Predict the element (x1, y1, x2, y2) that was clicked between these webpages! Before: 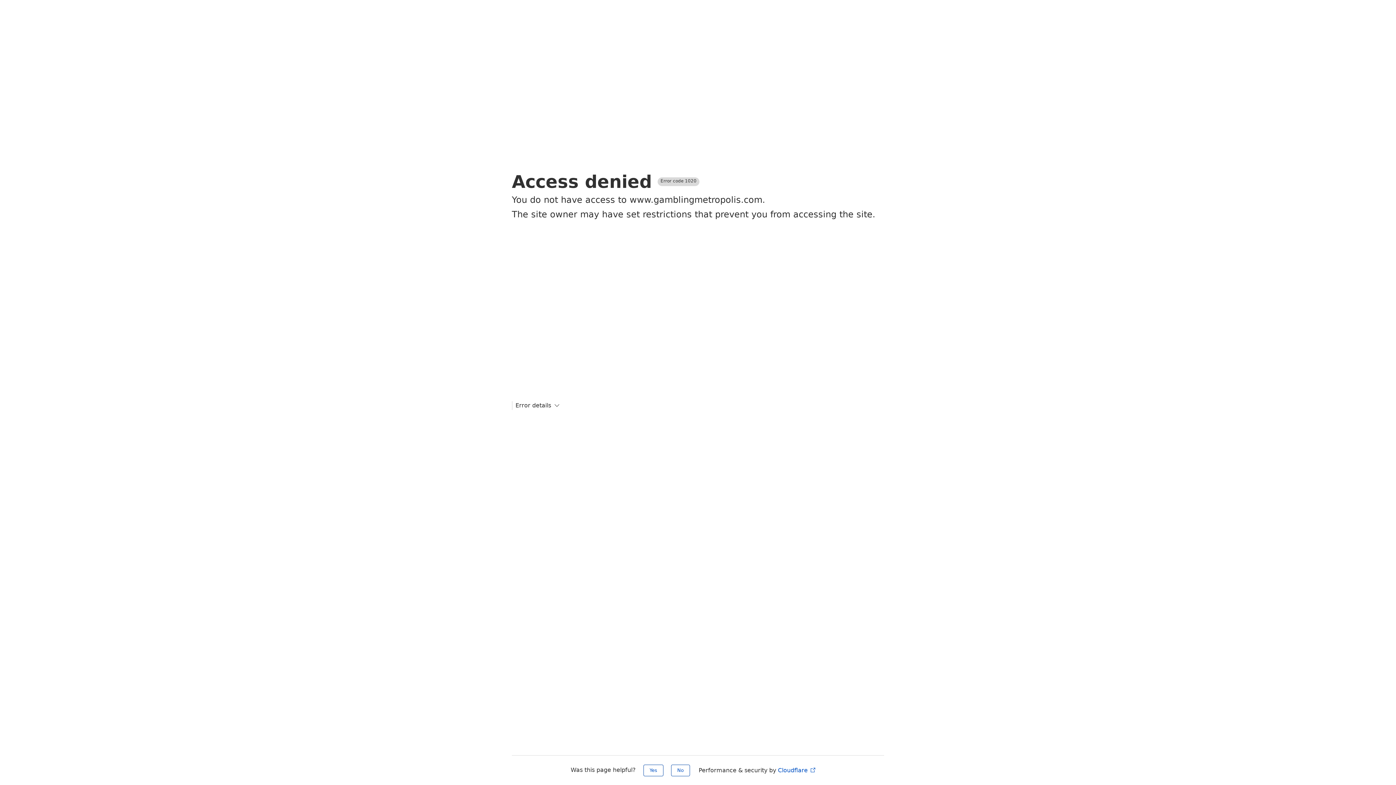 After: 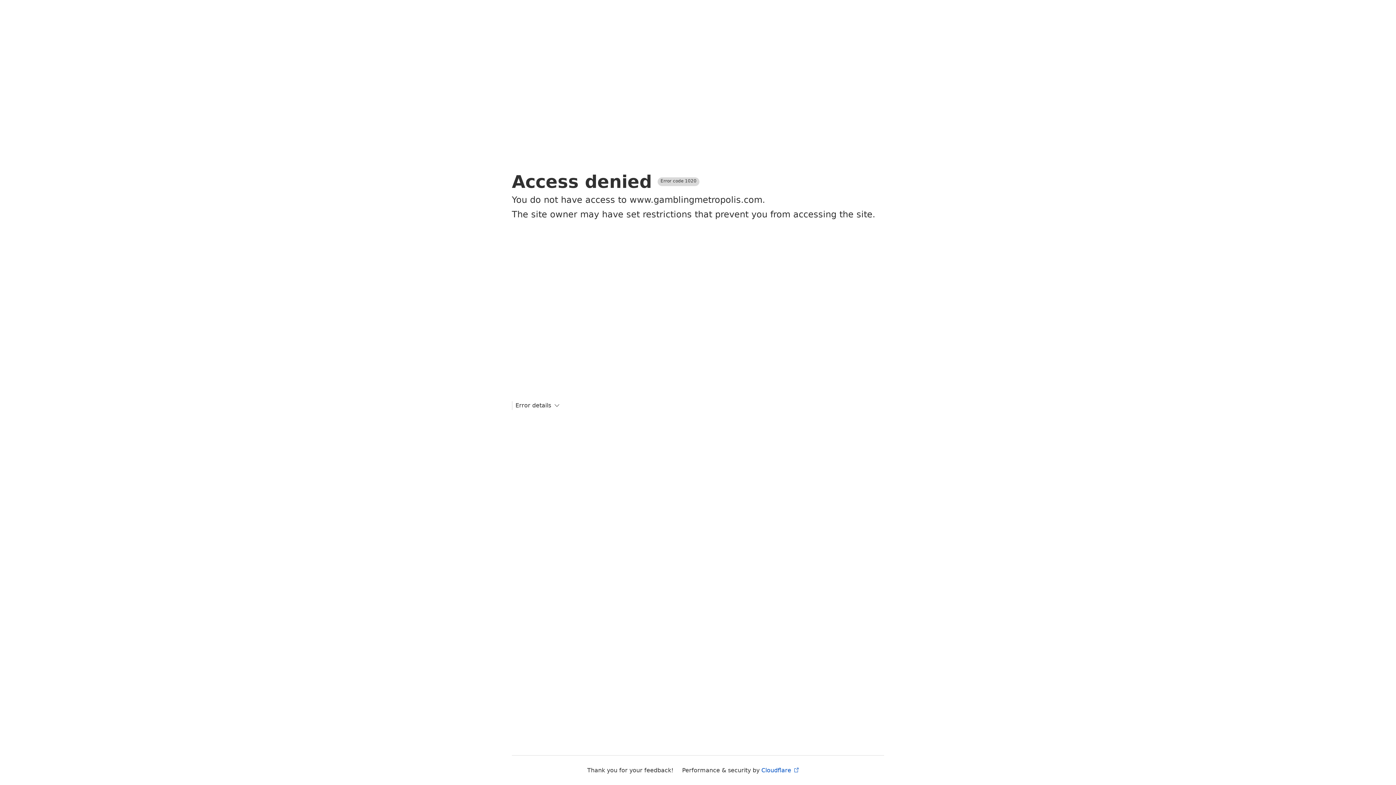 Action: label: Yes bbox: (643, 765, 663, 776)